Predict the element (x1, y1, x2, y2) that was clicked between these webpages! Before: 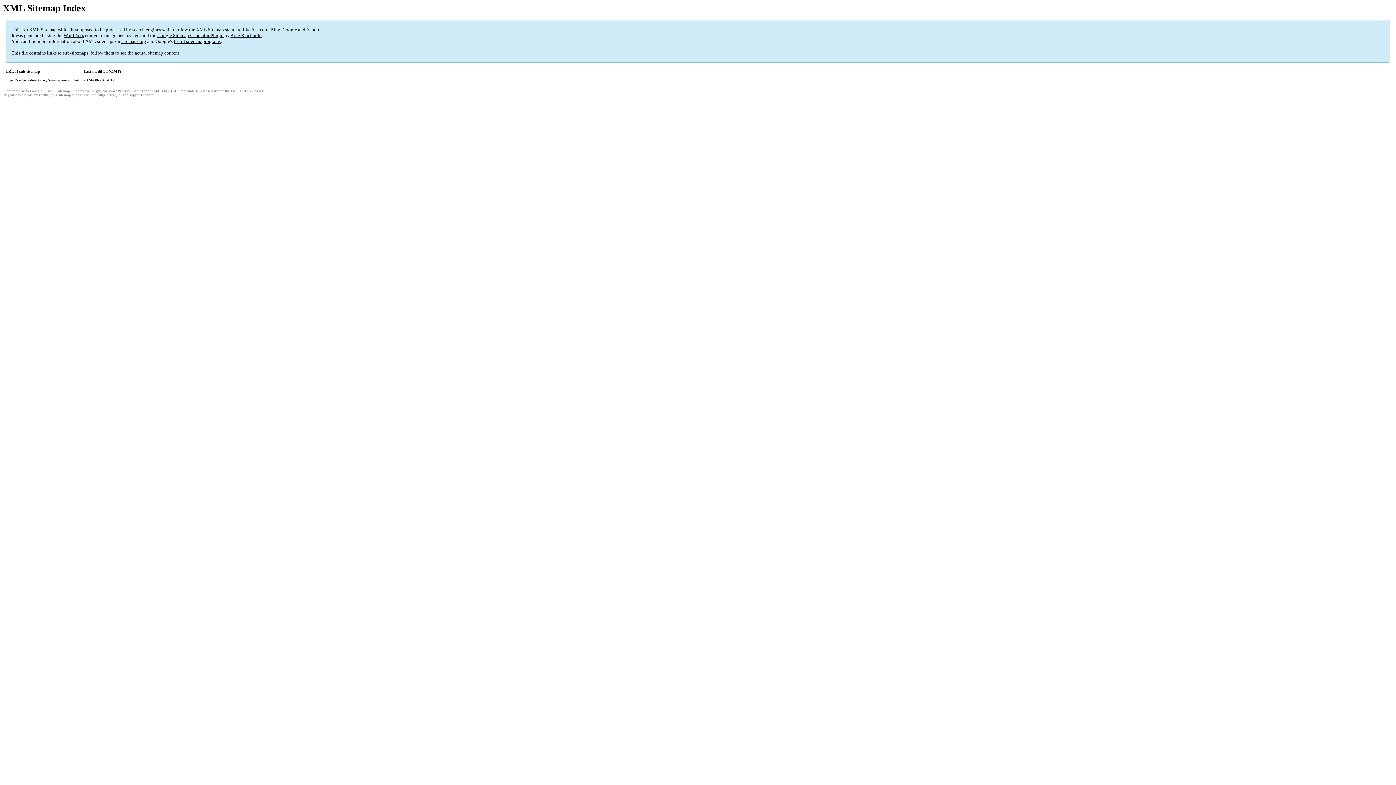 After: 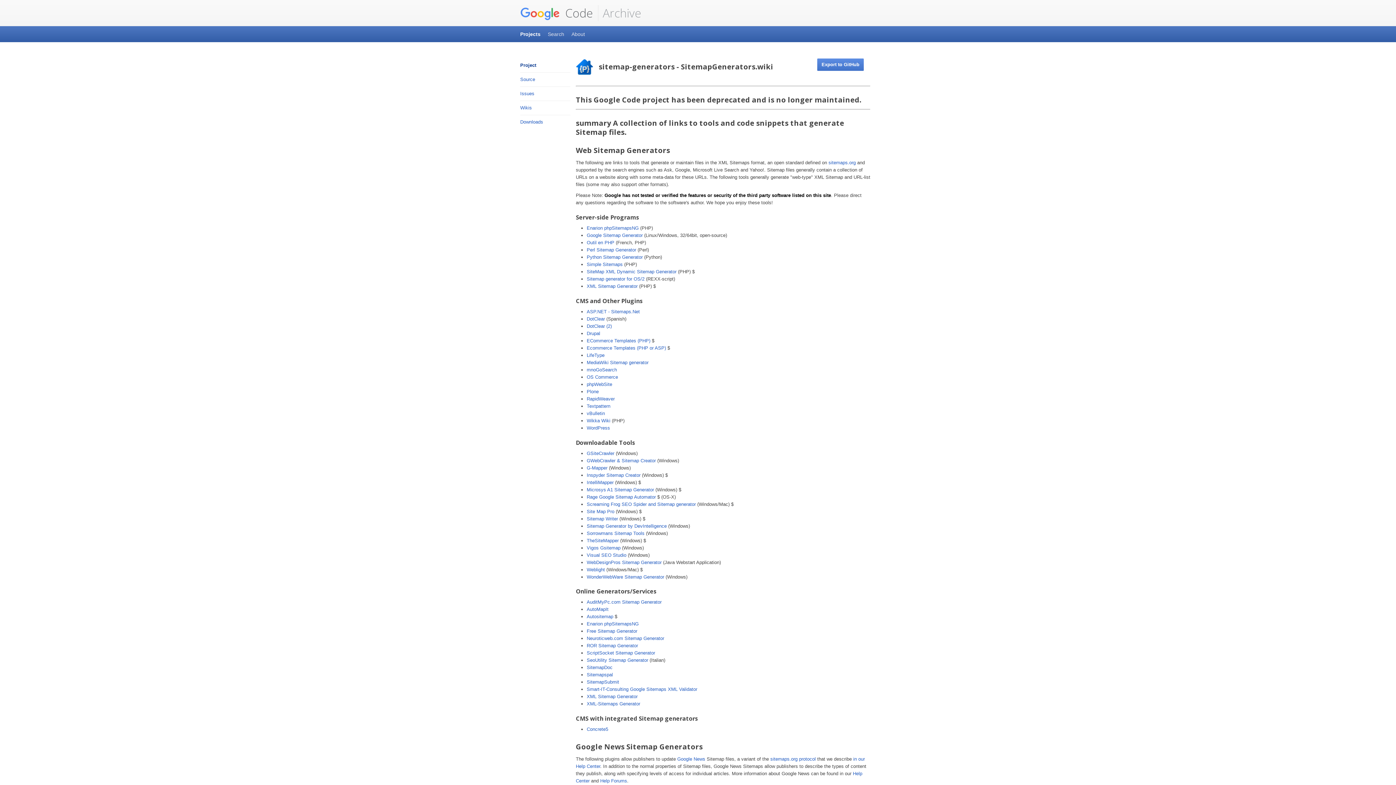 Action: bbox: (173, 38, 220, 44) label: list of sitemap programs